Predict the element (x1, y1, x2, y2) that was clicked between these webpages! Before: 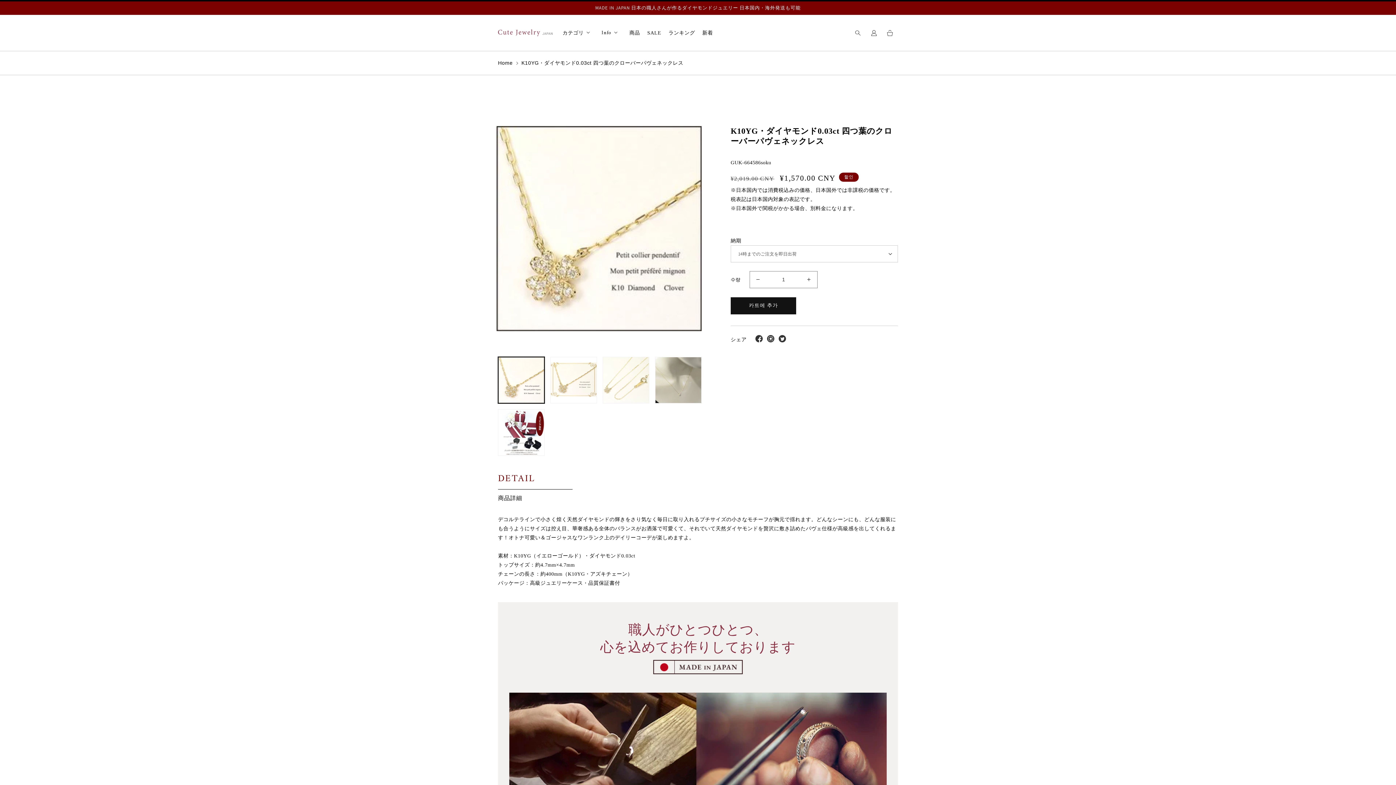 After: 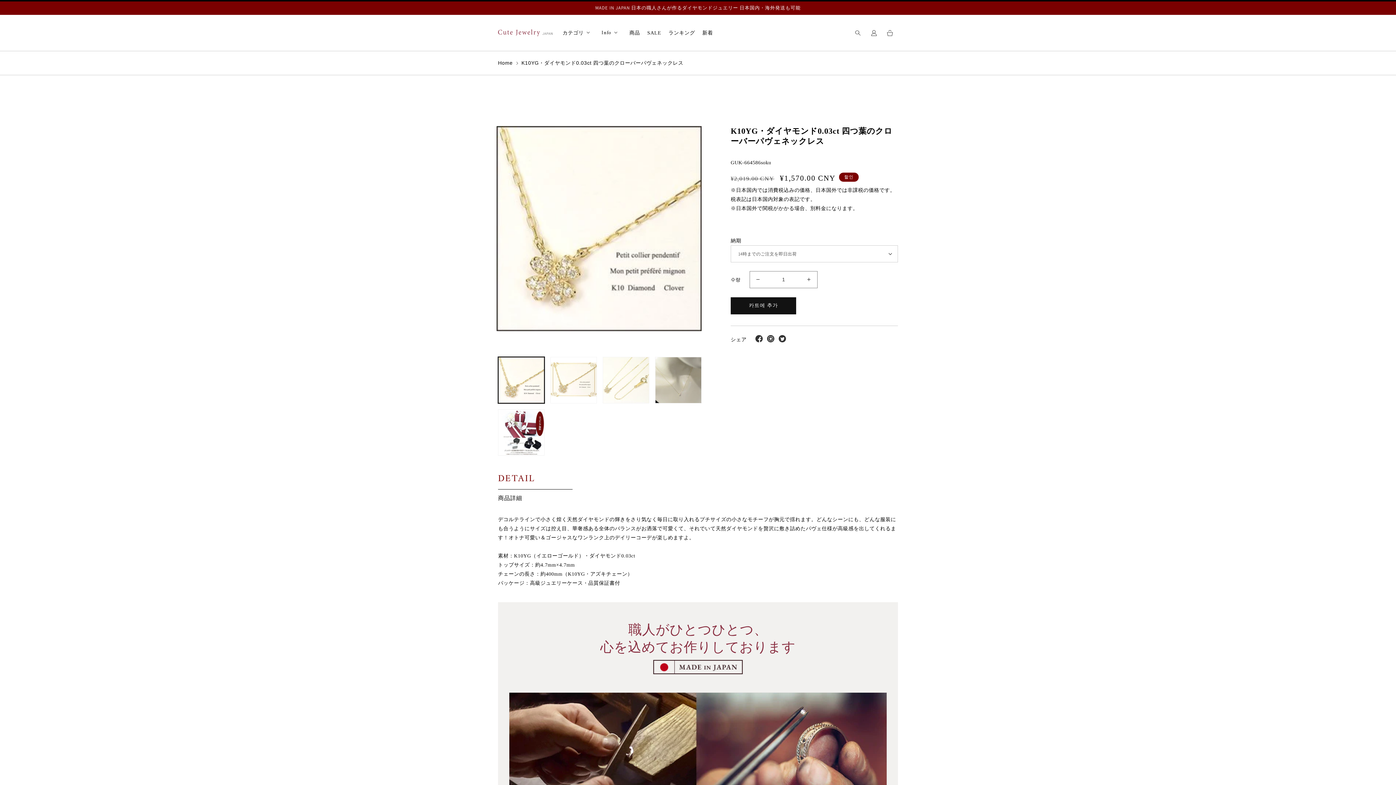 Action: label: K10YG・ダイヤモンド0.03ct 四つ葉のクローバーパヴェネックレス 수량 줄임 bbox: (750, 271, 766, 288)